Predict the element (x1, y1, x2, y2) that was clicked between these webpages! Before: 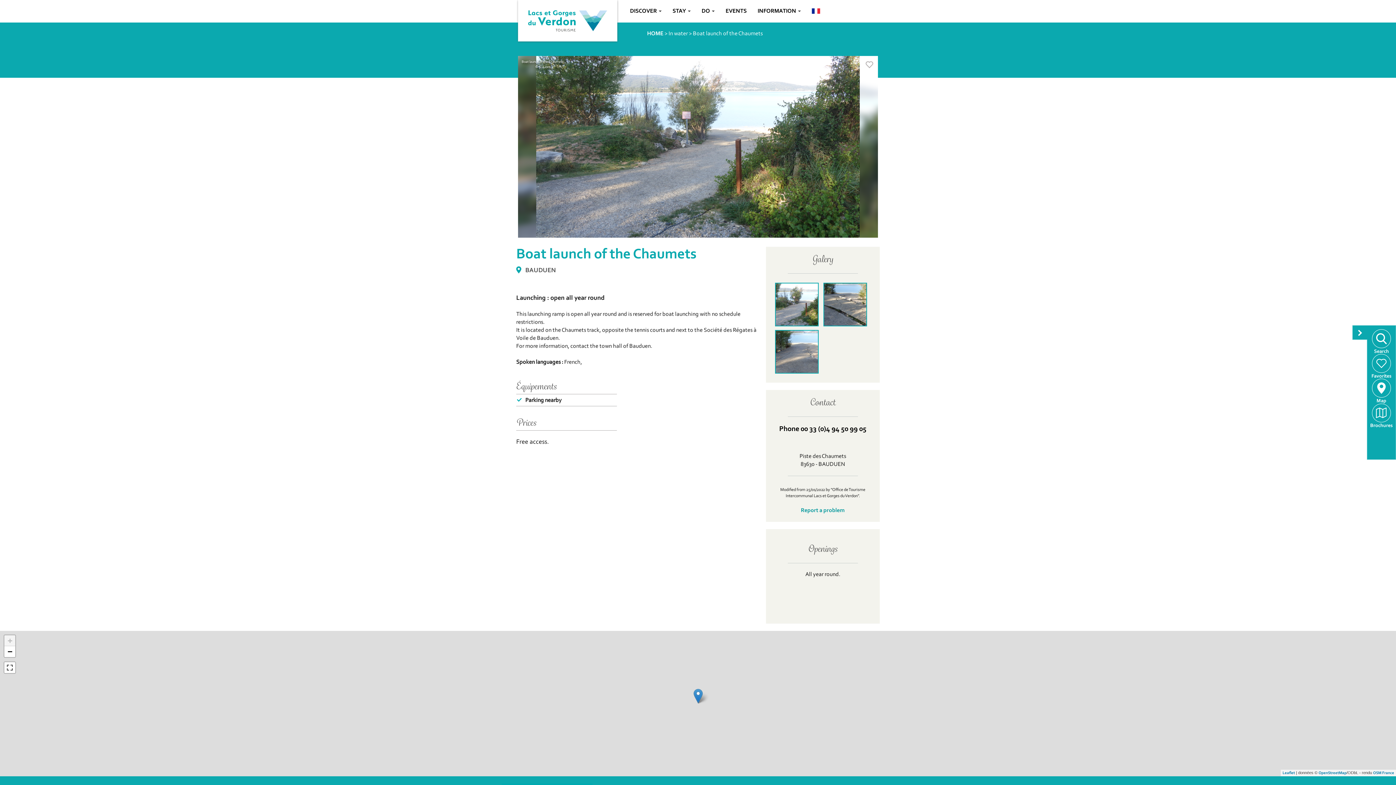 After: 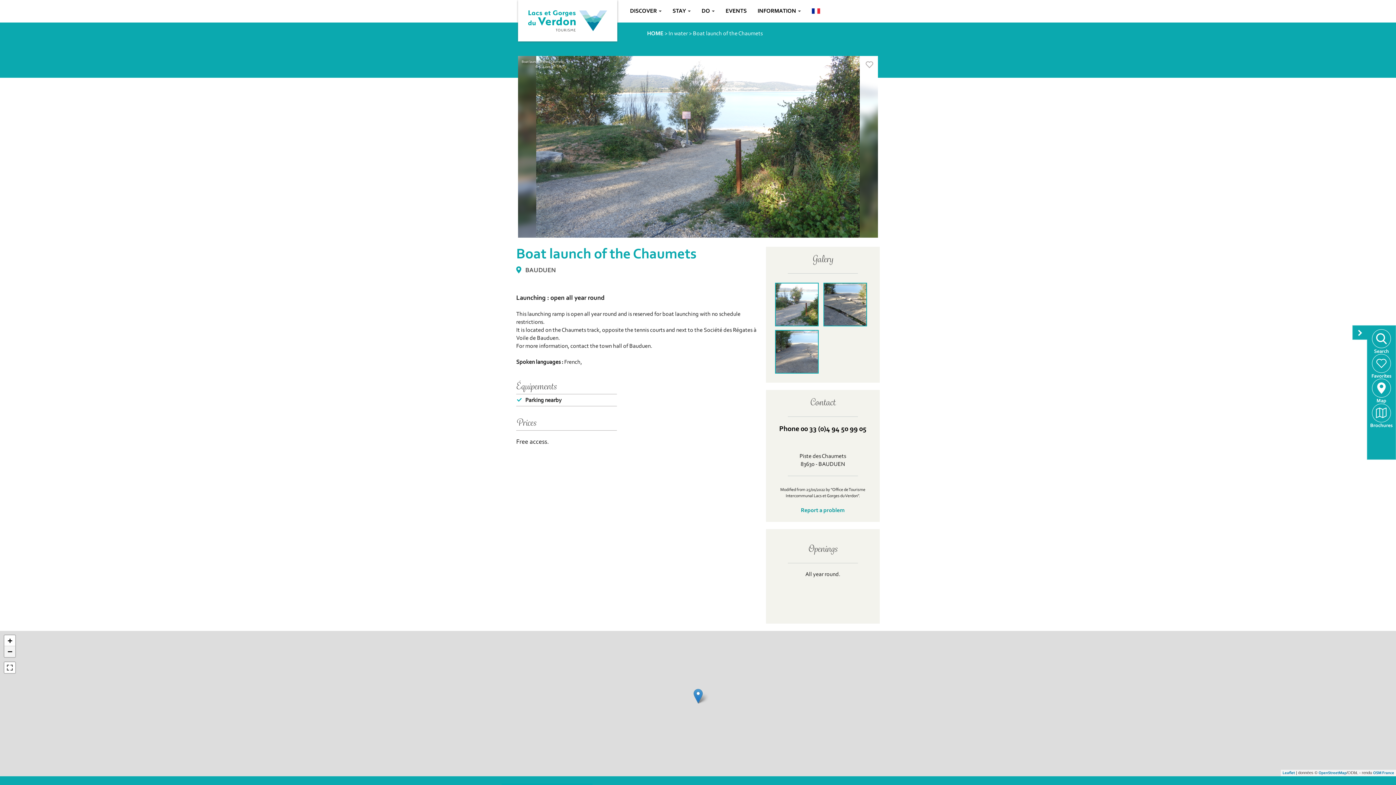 Action: label: Zoom out bbox: (4, 646, 15, 657)